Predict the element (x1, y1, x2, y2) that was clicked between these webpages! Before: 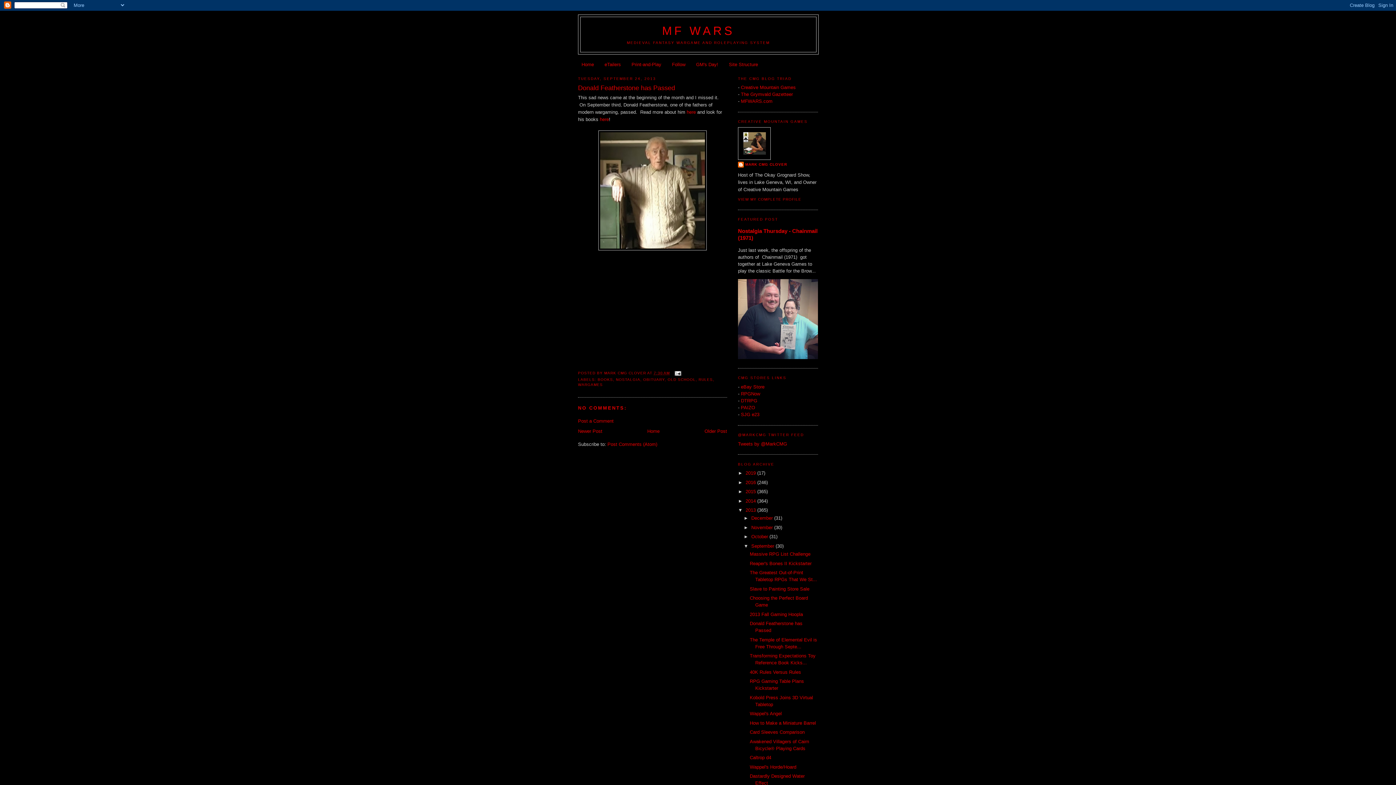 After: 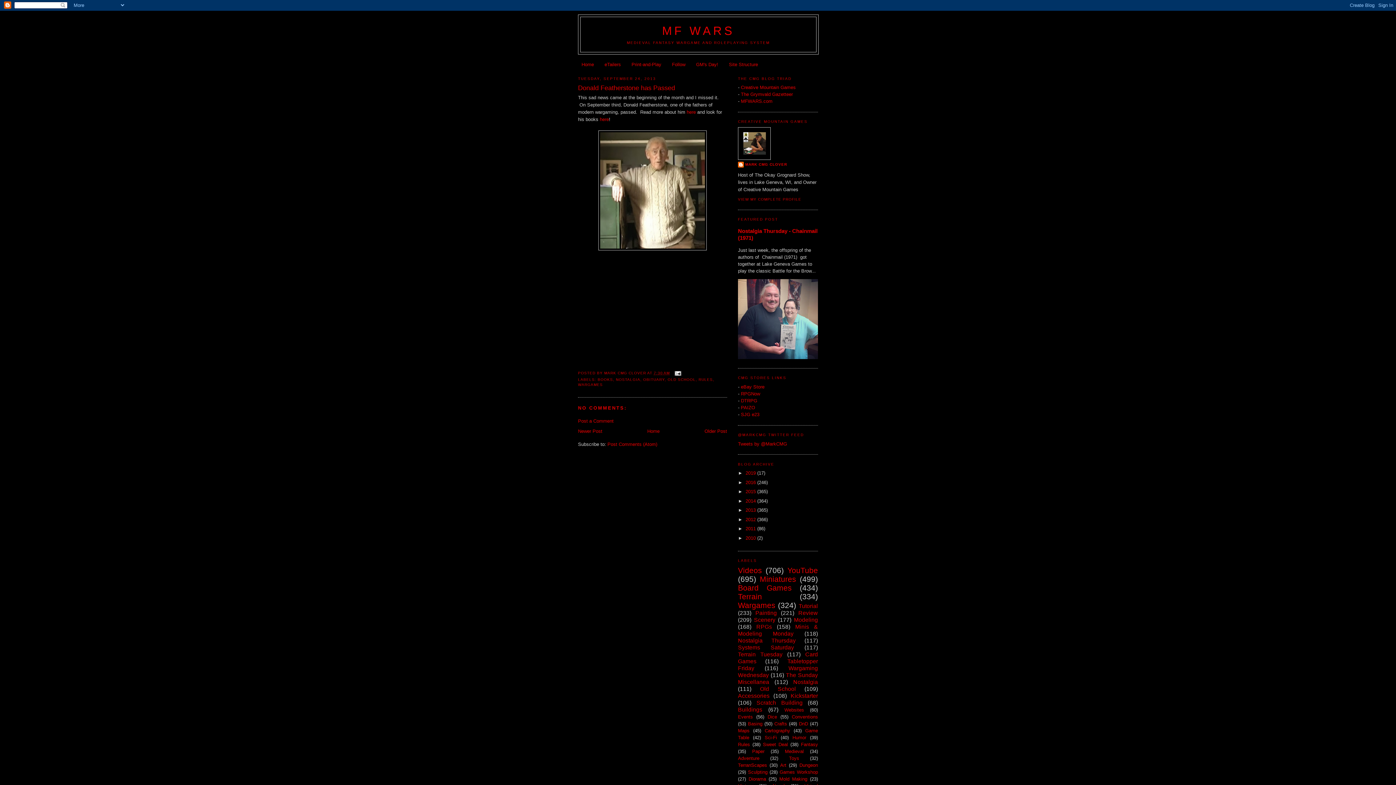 Action: label: ▼   bbox: (738, 507, 745, 513)